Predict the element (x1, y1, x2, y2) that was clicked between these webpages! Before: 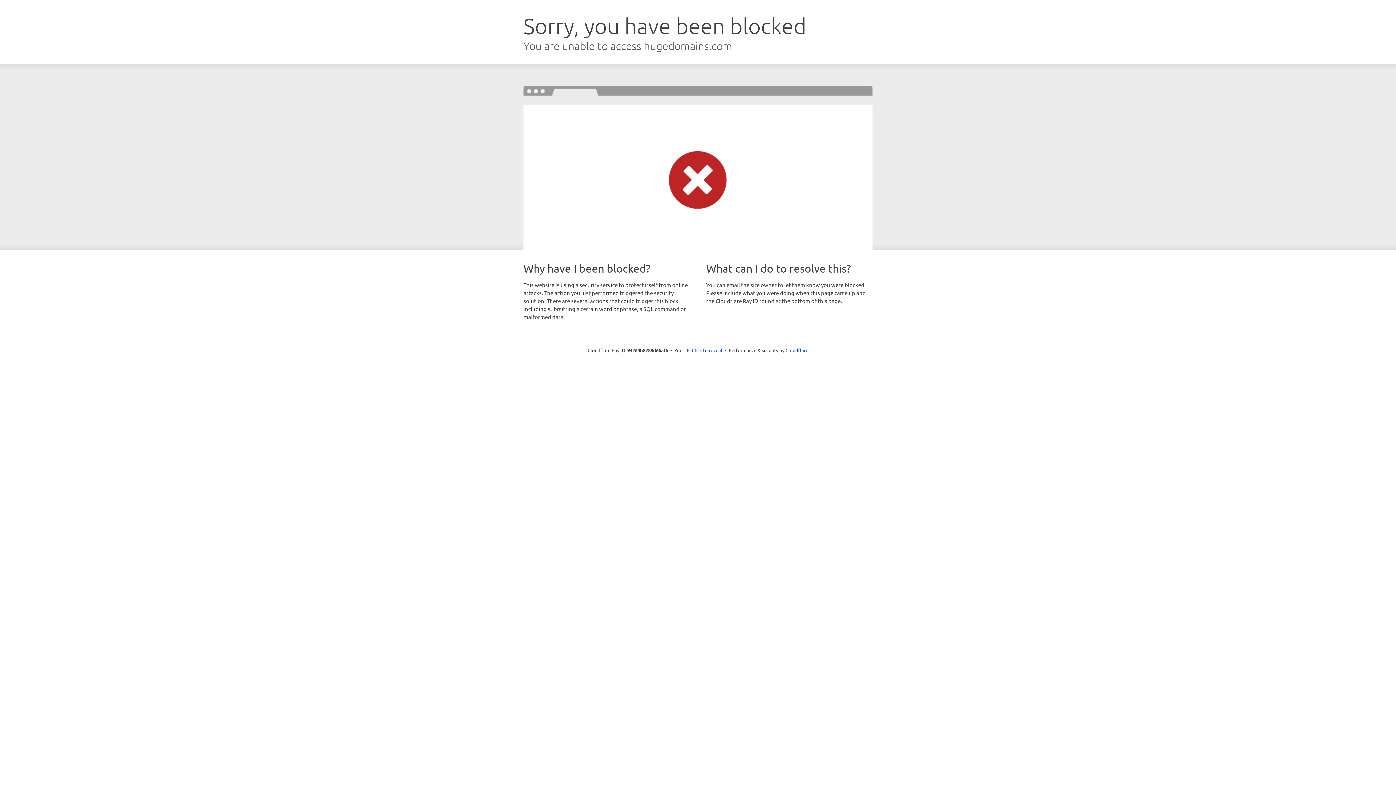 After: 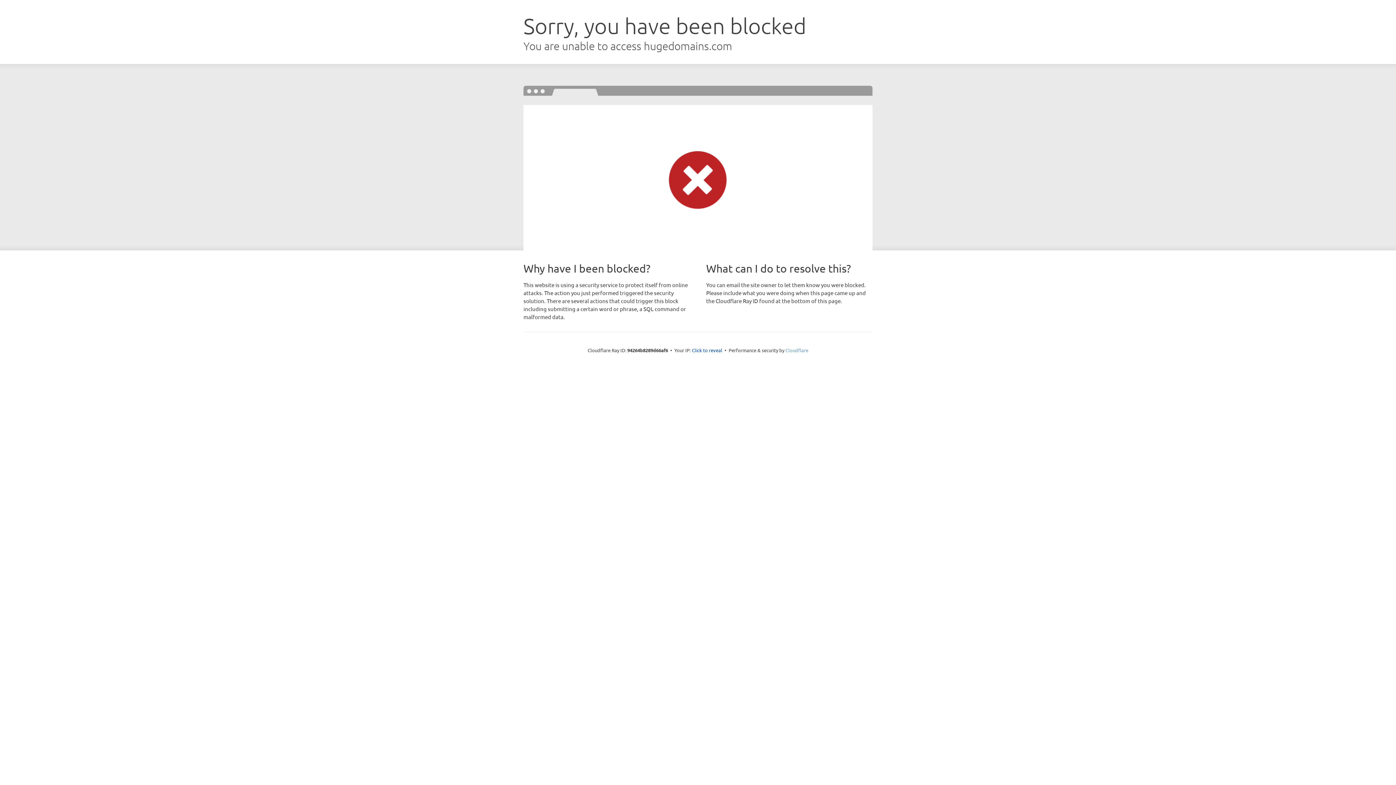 Action: label: Cloudflare bbox: (785, 347, 808, 353)